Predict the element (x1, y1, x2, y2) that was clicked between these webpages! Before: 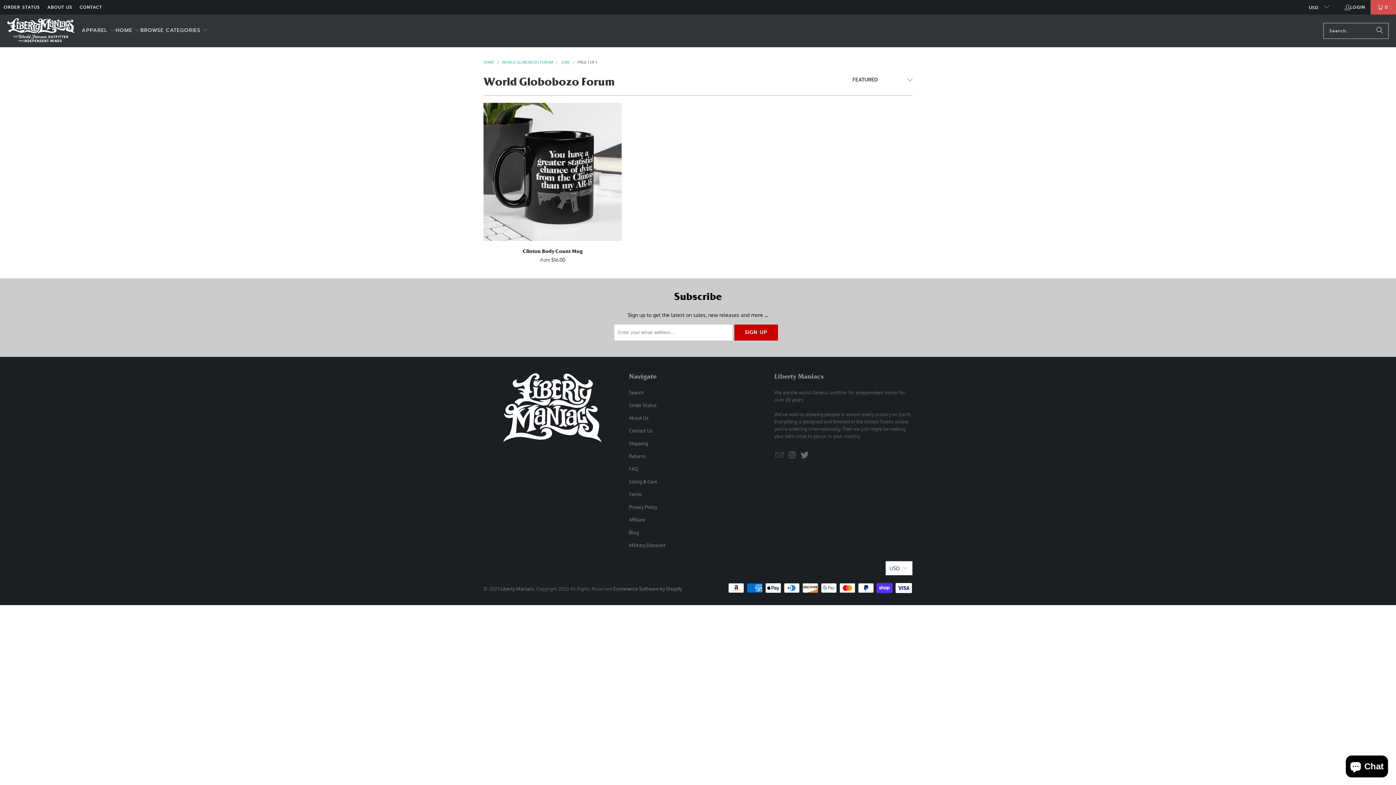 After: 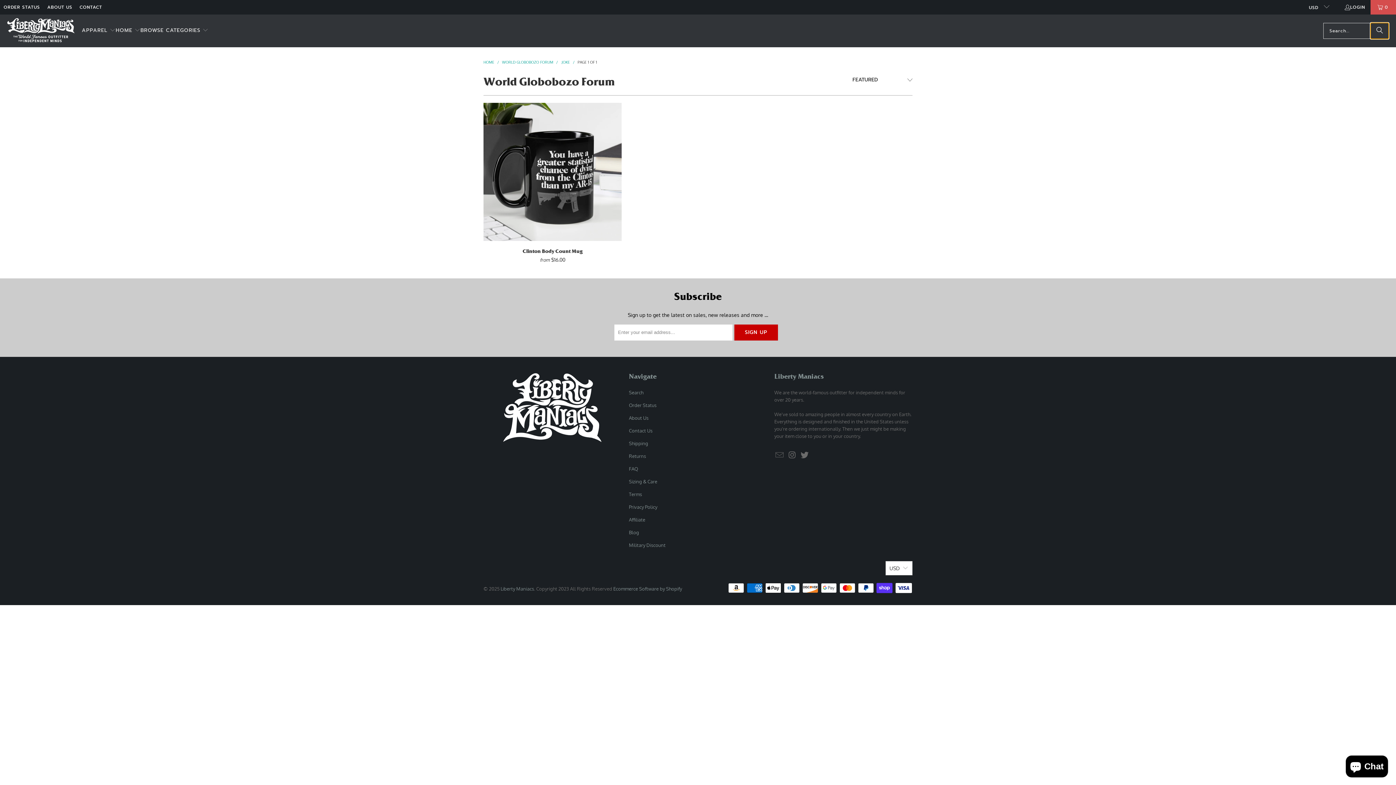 Action: bbox: (1370, 22, 1389, 38) label: Search